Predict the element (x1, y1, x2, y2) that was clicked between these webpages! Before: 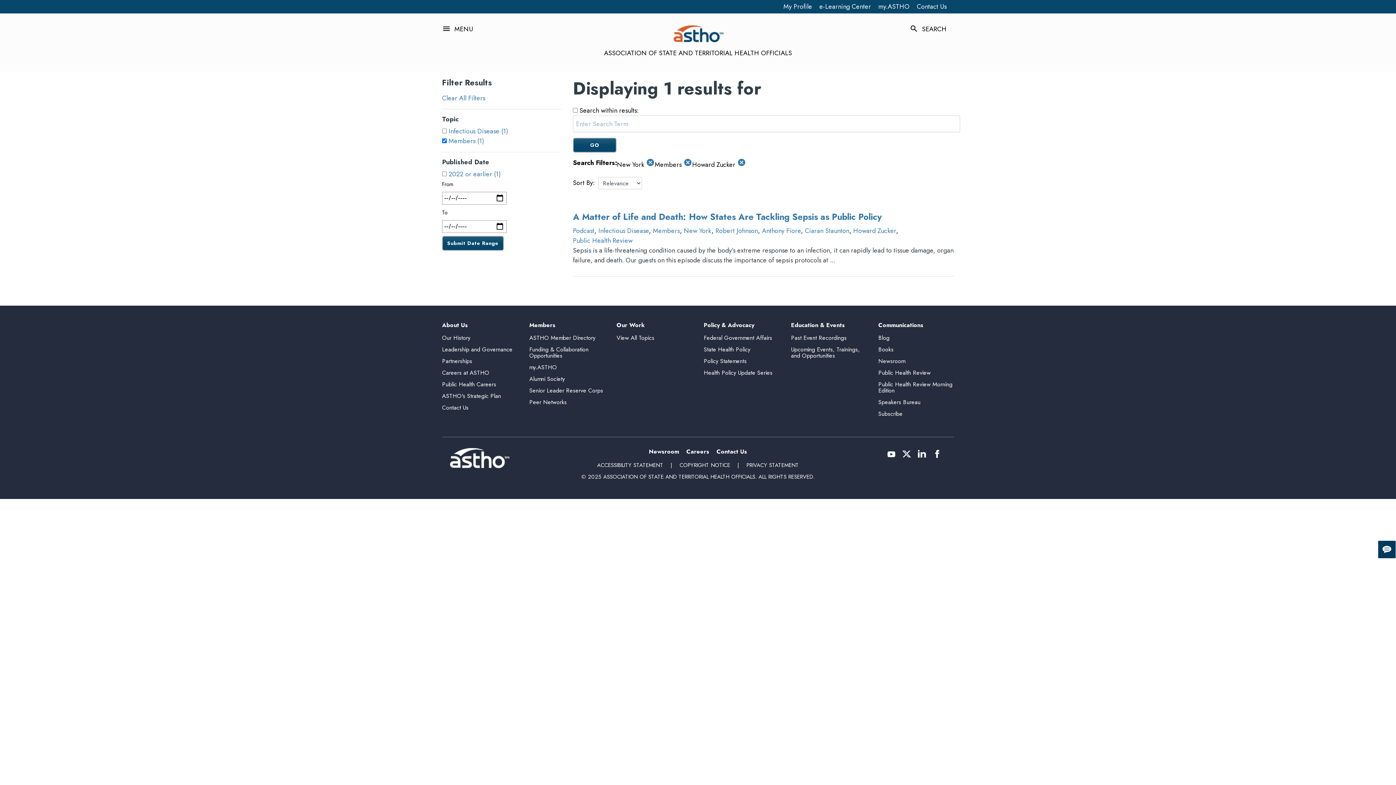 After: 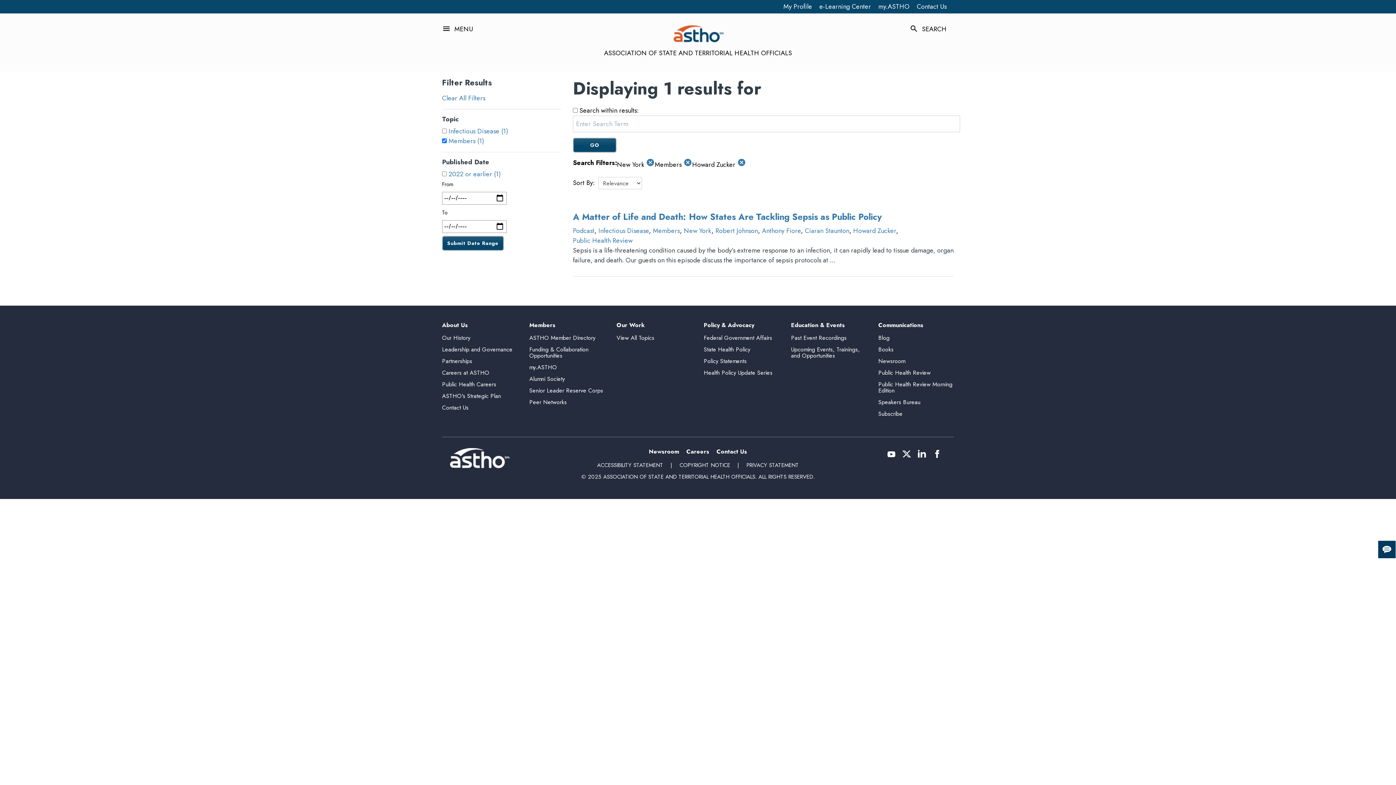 Action: bbox: (916, 448, 928, 459)